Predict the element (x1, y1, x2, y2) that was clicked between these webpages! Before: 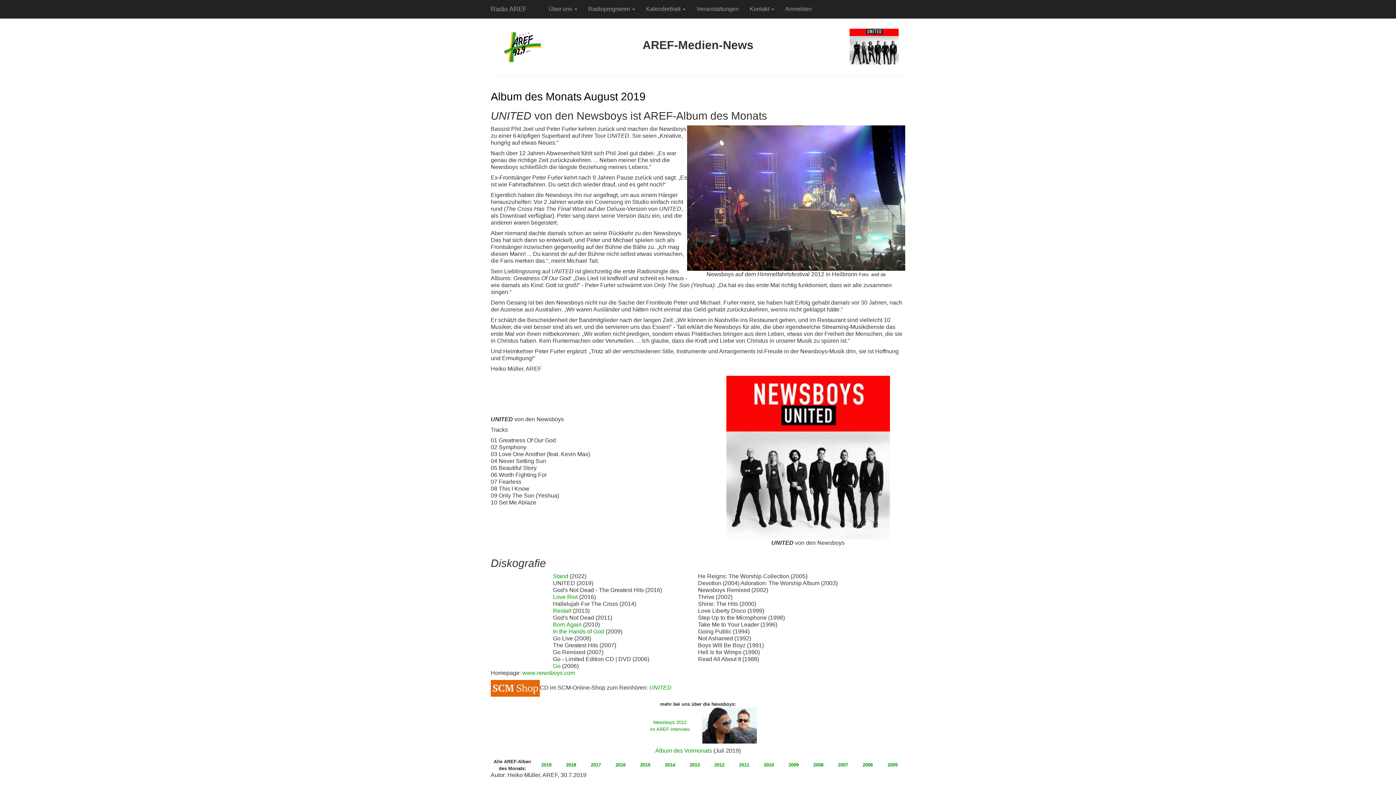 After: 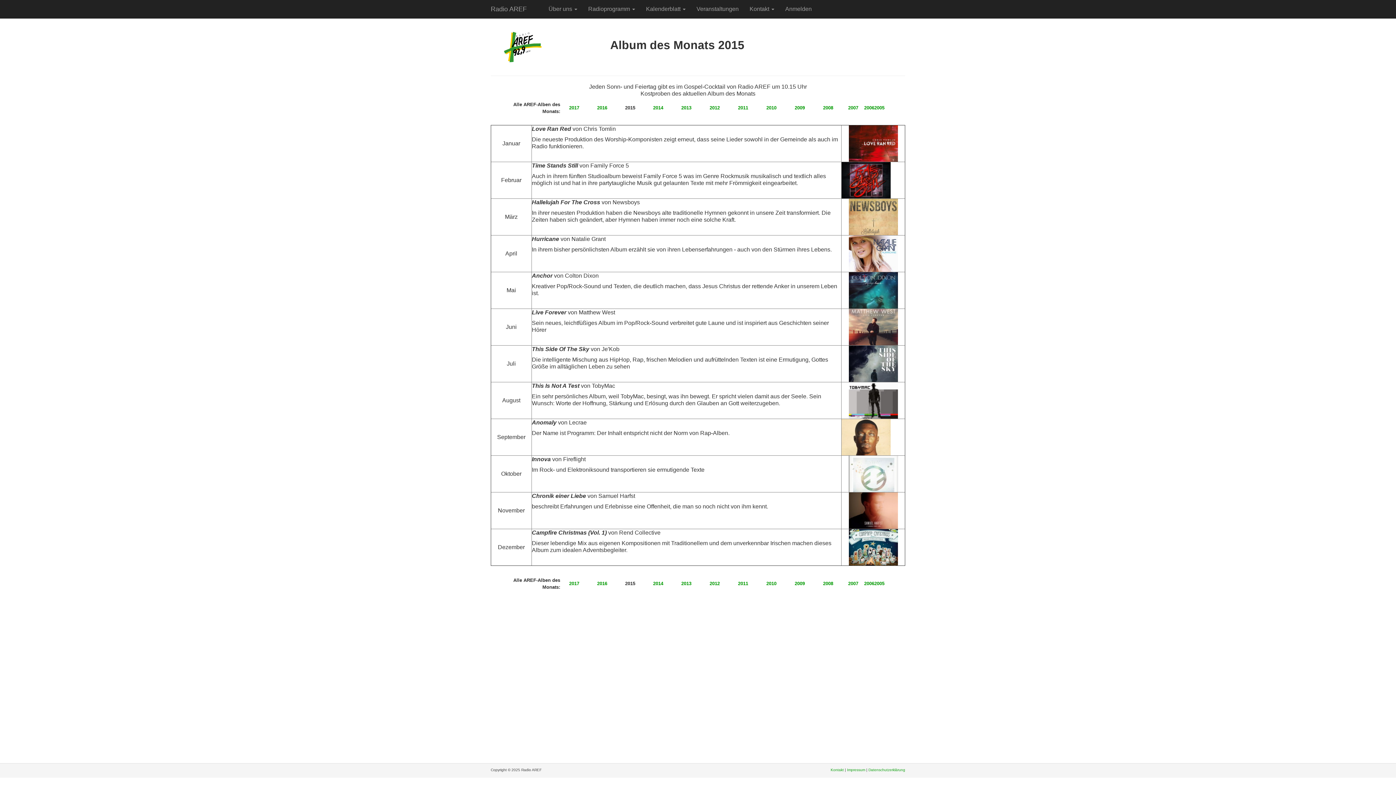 Action: bbox: (640, 762, 650, 768) label: 2015